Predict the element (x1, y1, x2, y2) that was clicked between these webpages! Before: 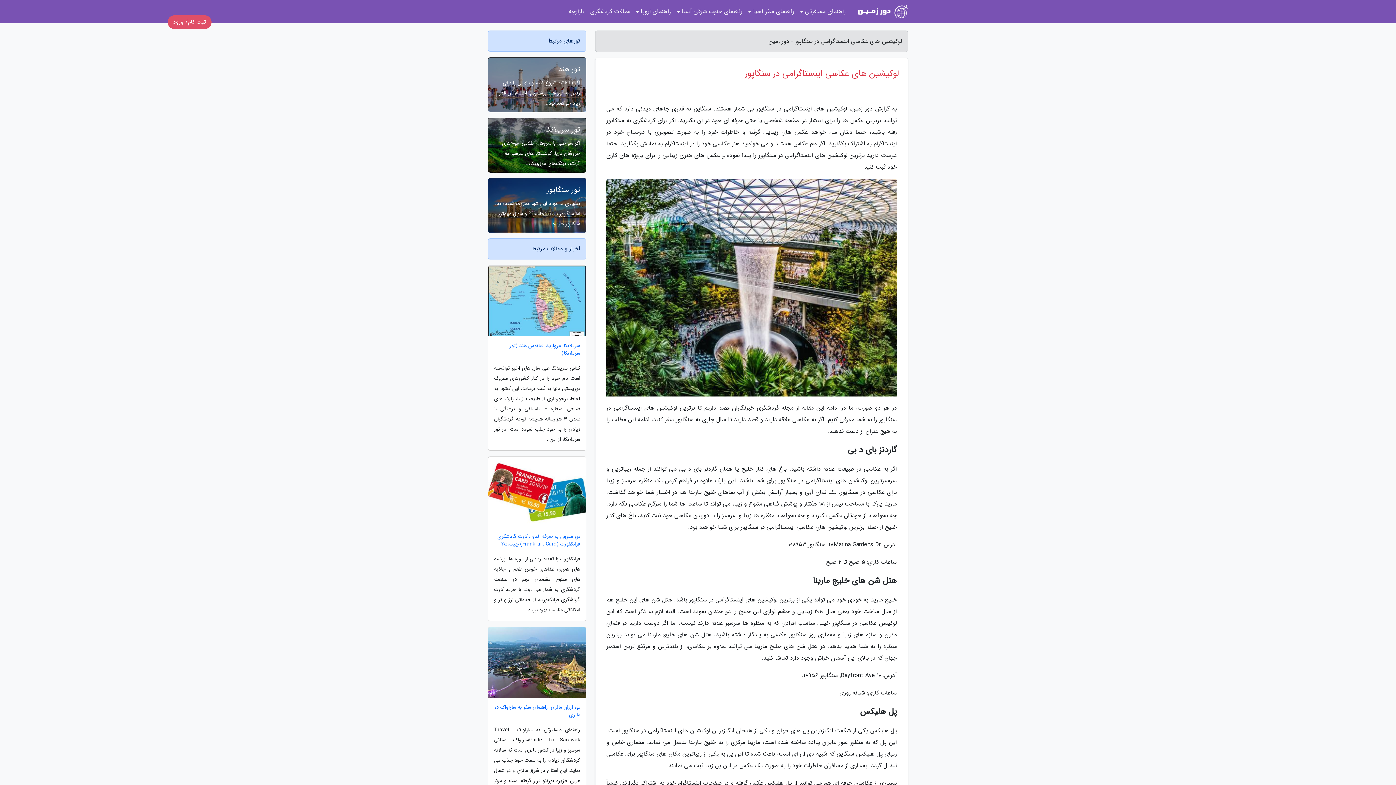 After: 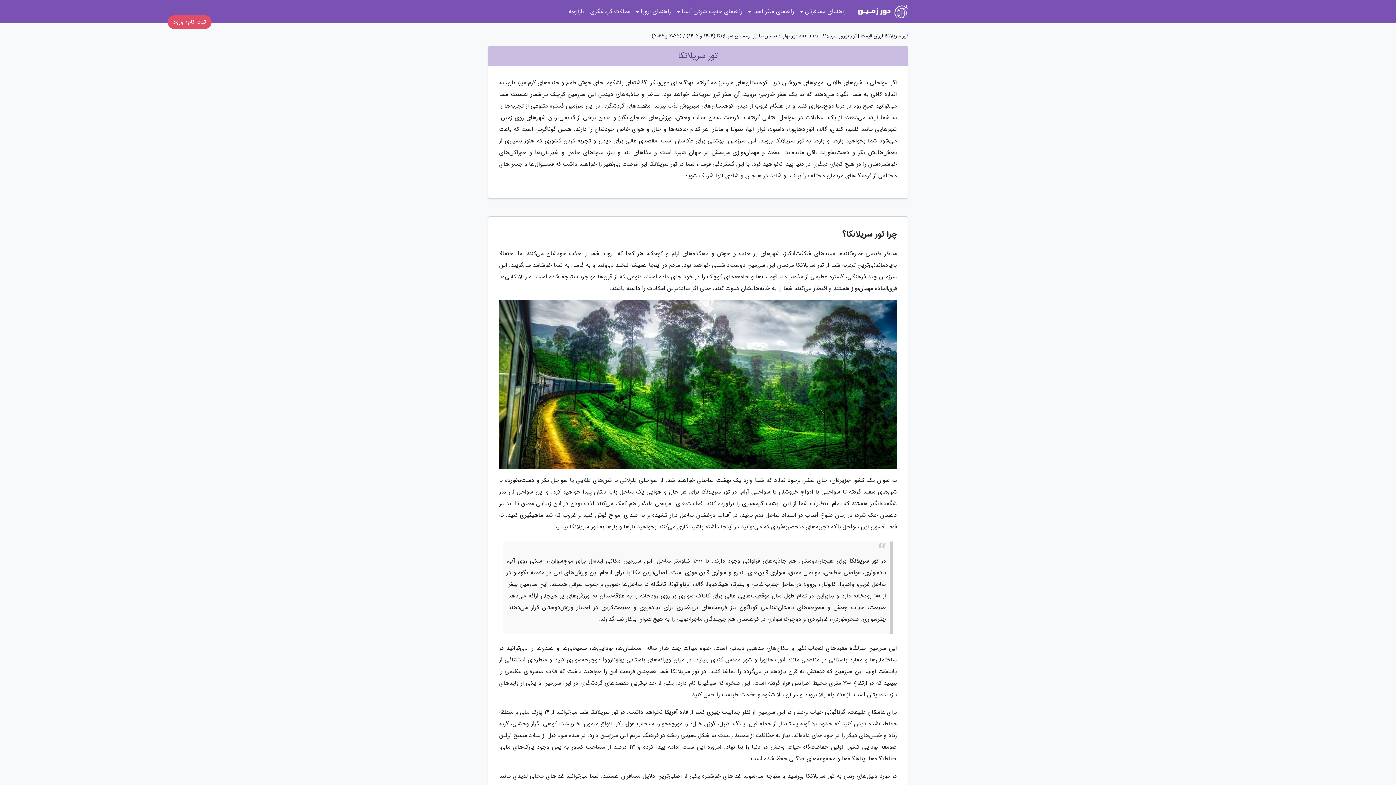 Action: bbox: (545, 124, 580, 135) label: تور سریلانکا